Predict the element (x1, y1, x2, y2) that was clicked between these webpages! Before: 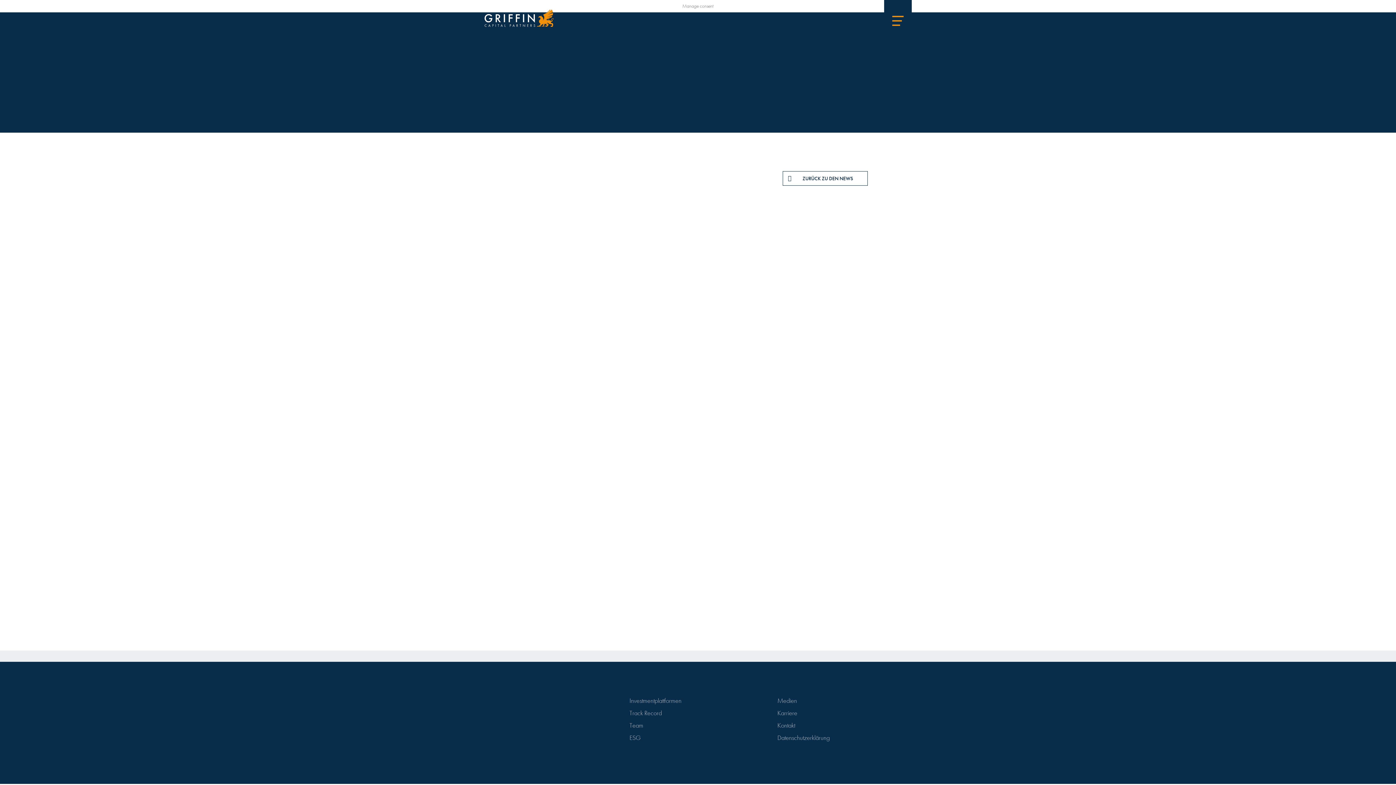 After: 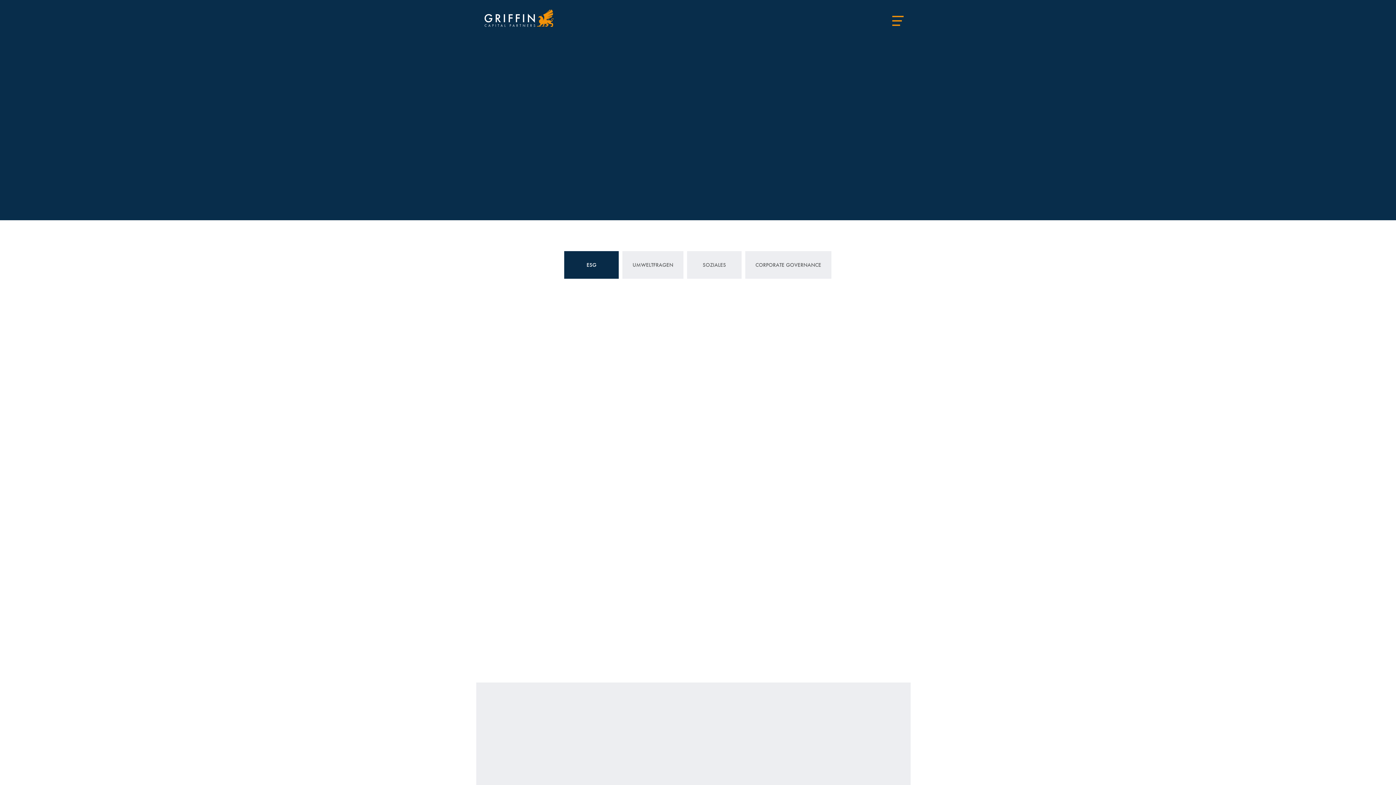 Action: label: ESG bbox: (629, 733, 640, 742)